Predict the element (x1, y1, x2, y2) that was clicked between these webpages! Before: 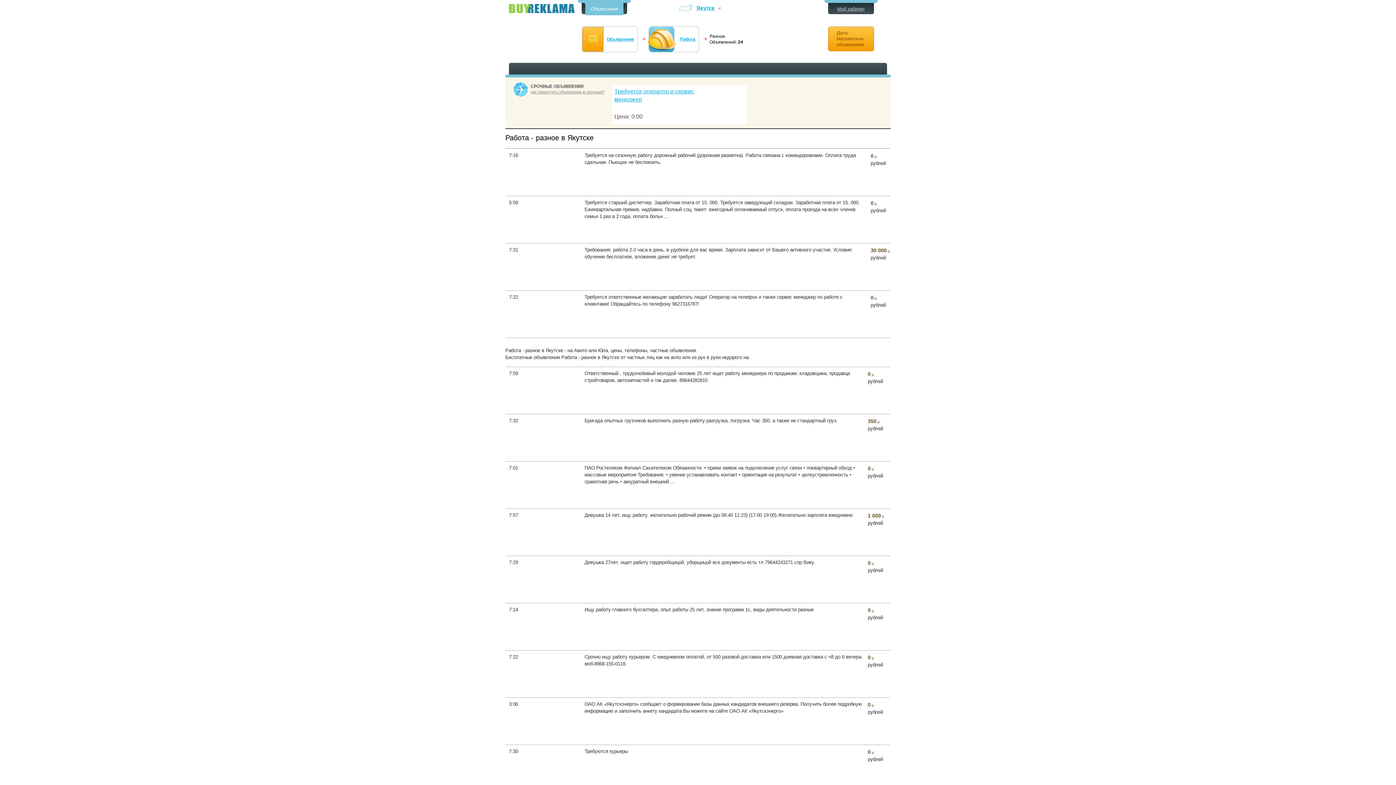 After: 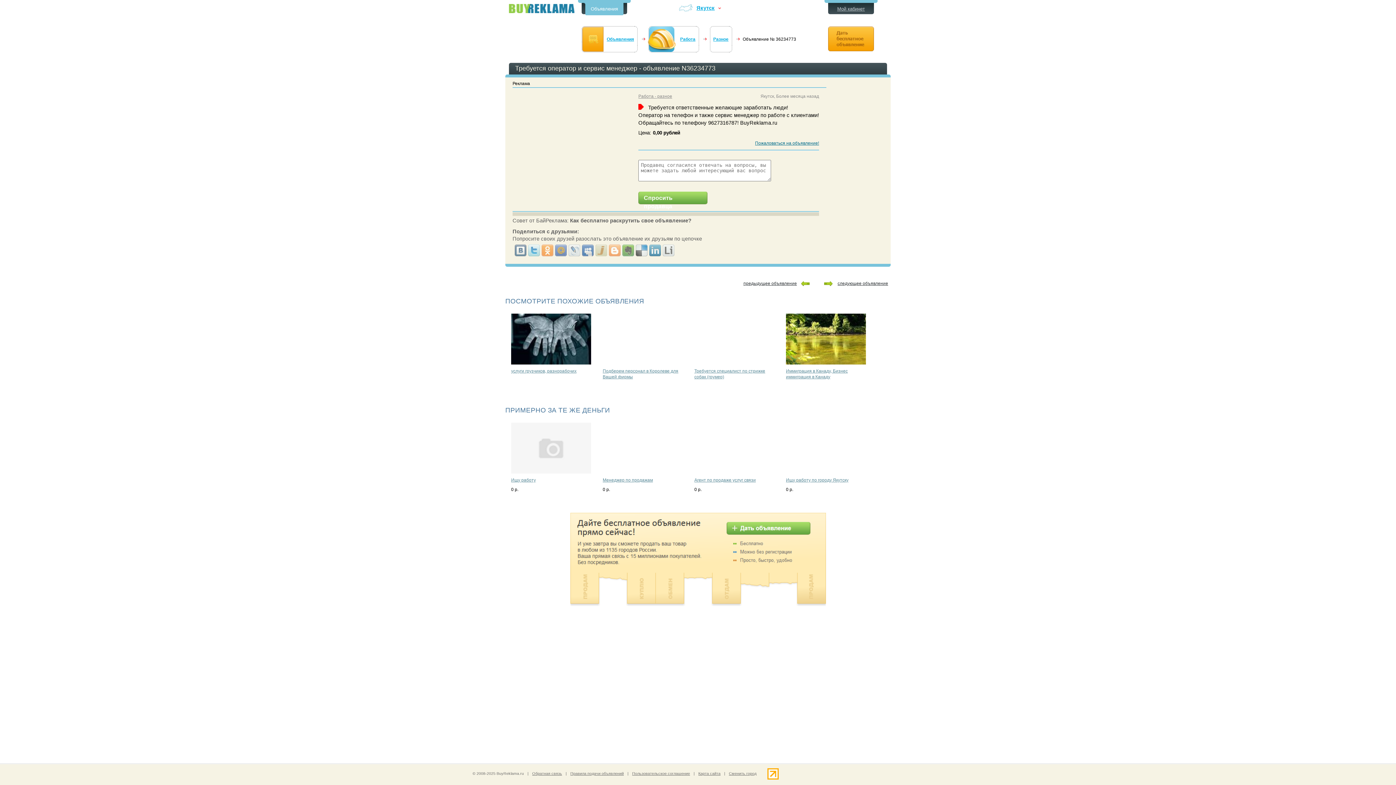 Action: label: Требуется оператор и сервис менеджер bbox: (614, 87, 704, 112)